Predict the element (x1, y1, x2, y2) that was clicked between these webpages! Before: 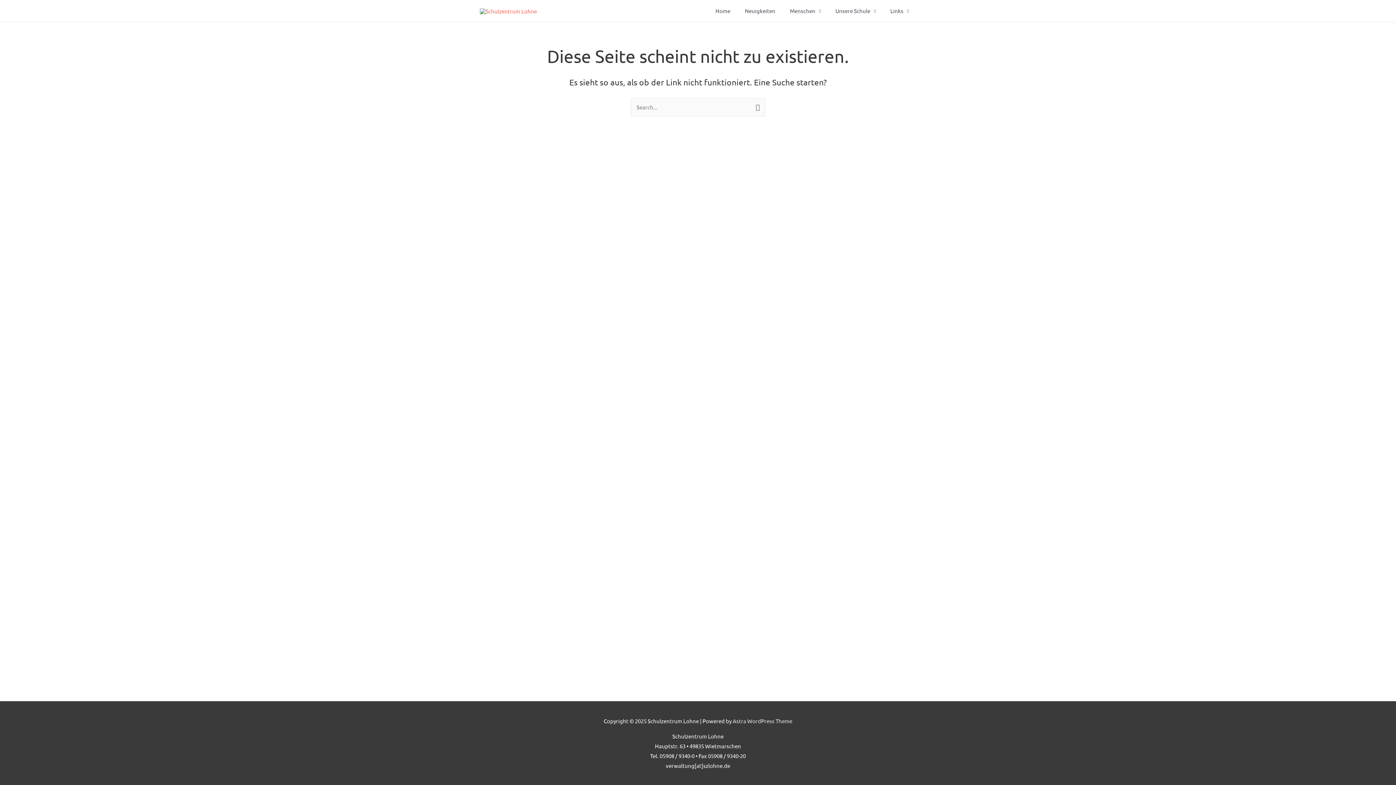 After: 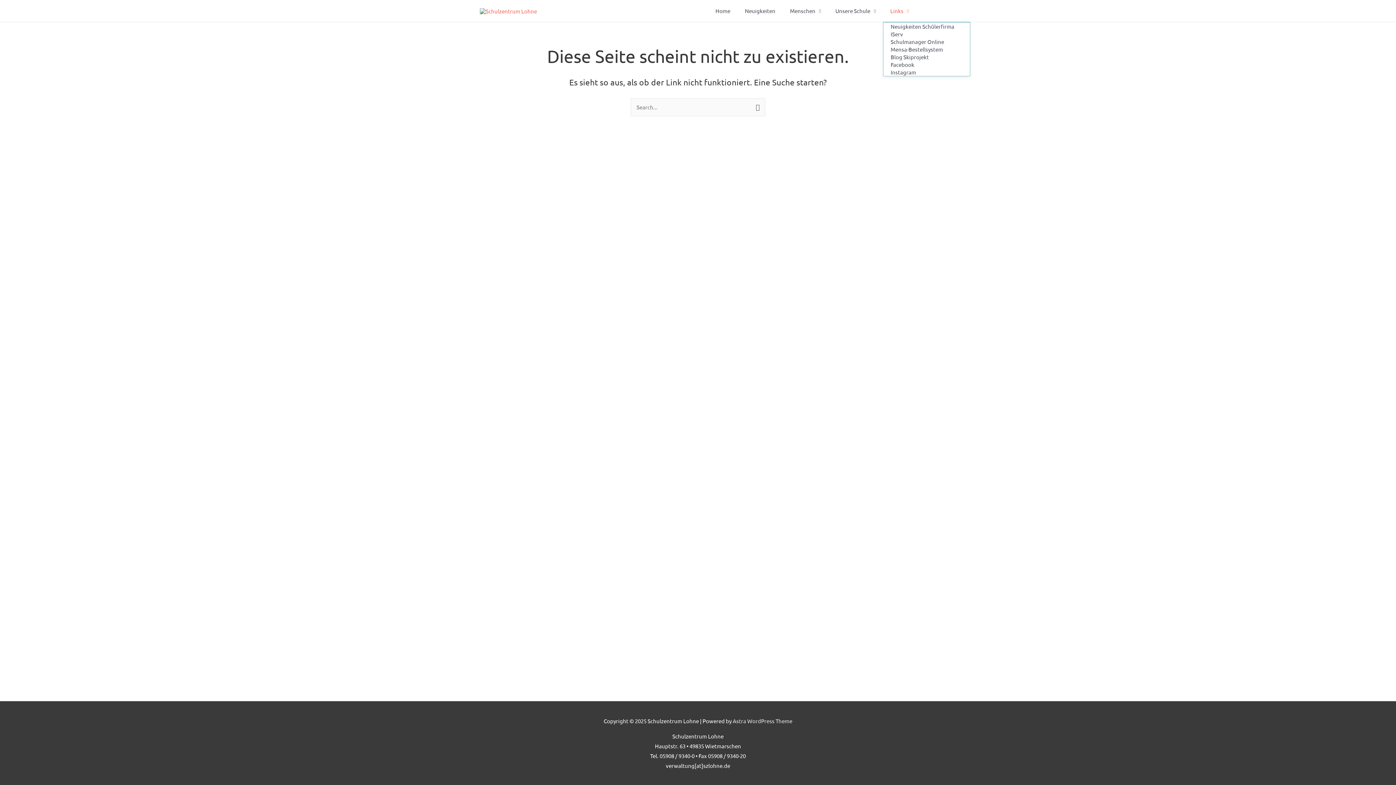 Action: label: Links bbox: (883, 0, 916, 21)